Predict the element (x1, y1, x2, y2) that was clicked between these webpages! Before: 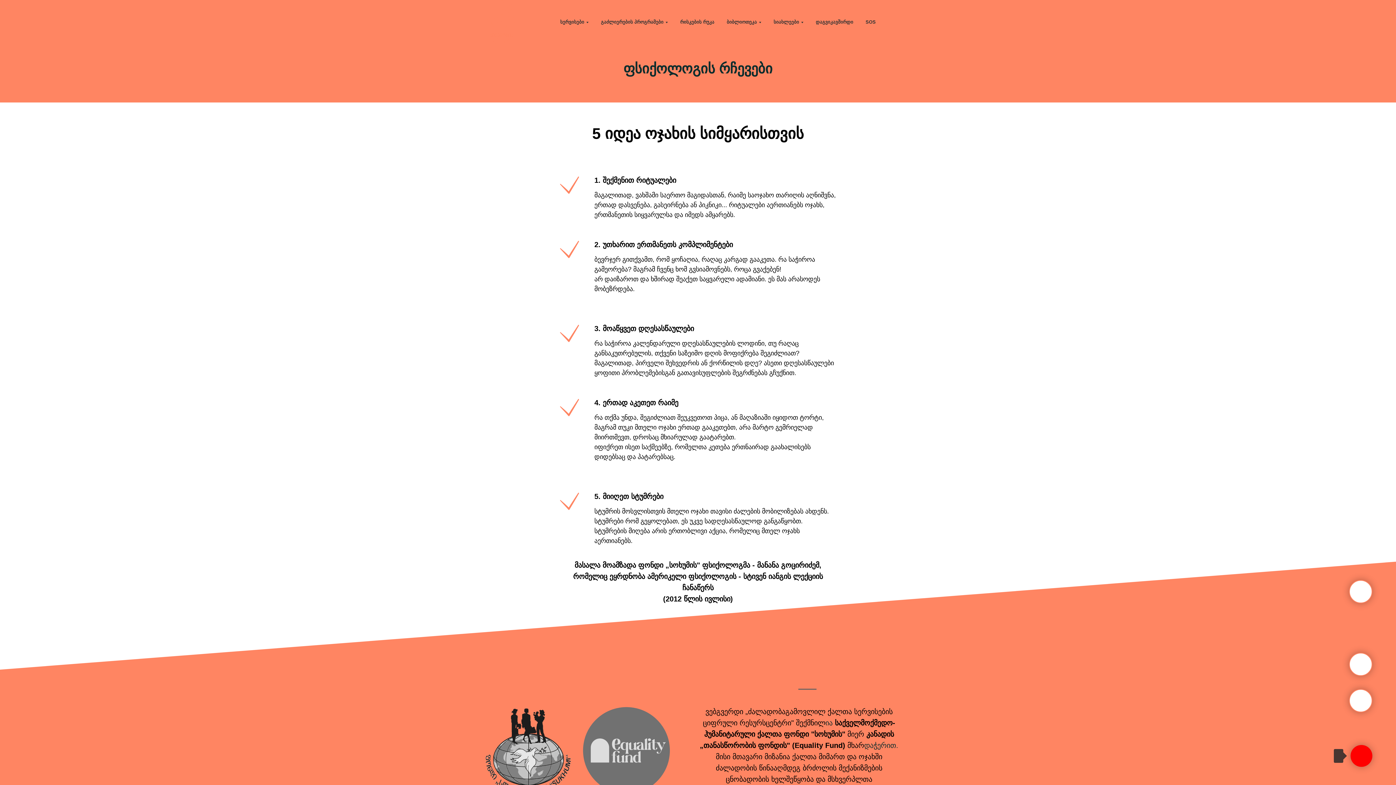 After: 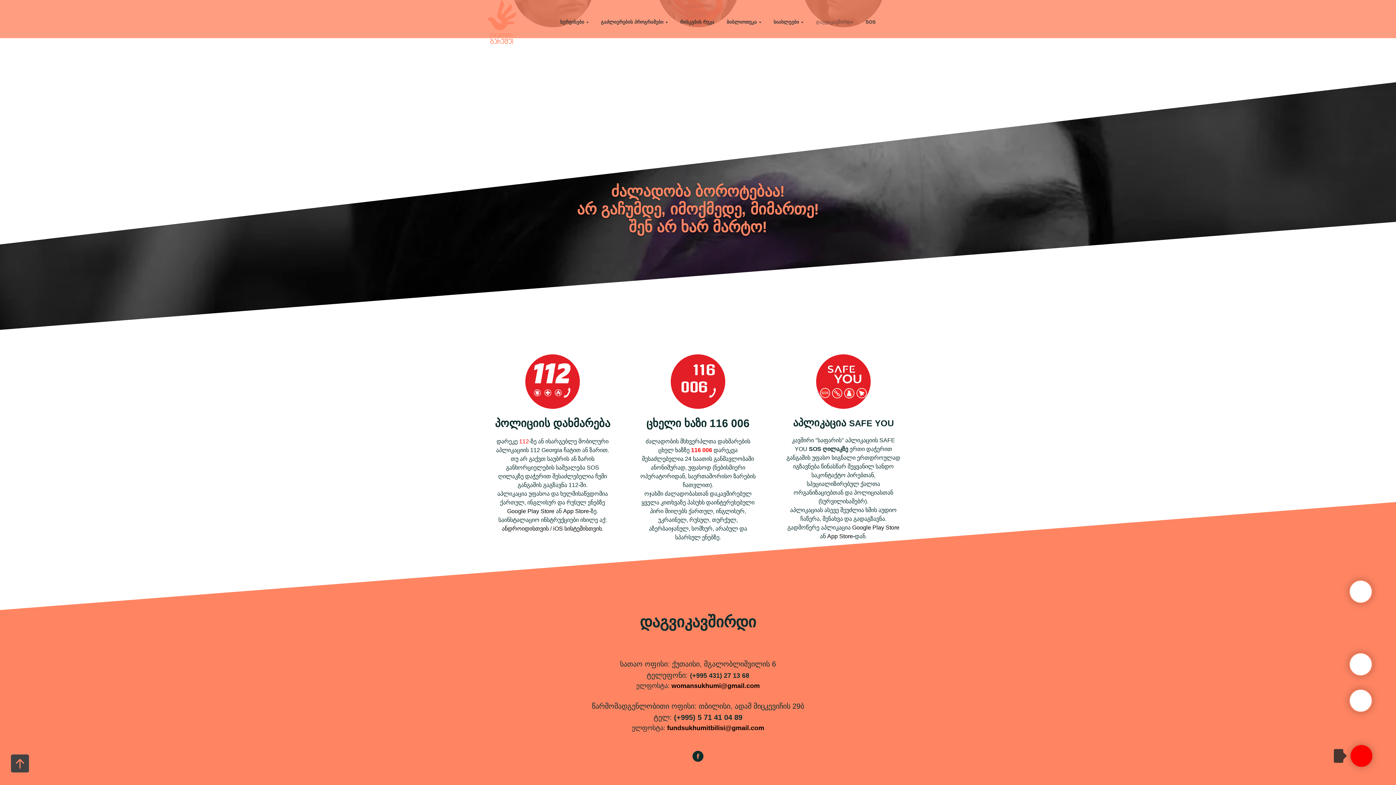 Action: label: დაგვიკავშირდი bbox: (816, 19, 853, 24)